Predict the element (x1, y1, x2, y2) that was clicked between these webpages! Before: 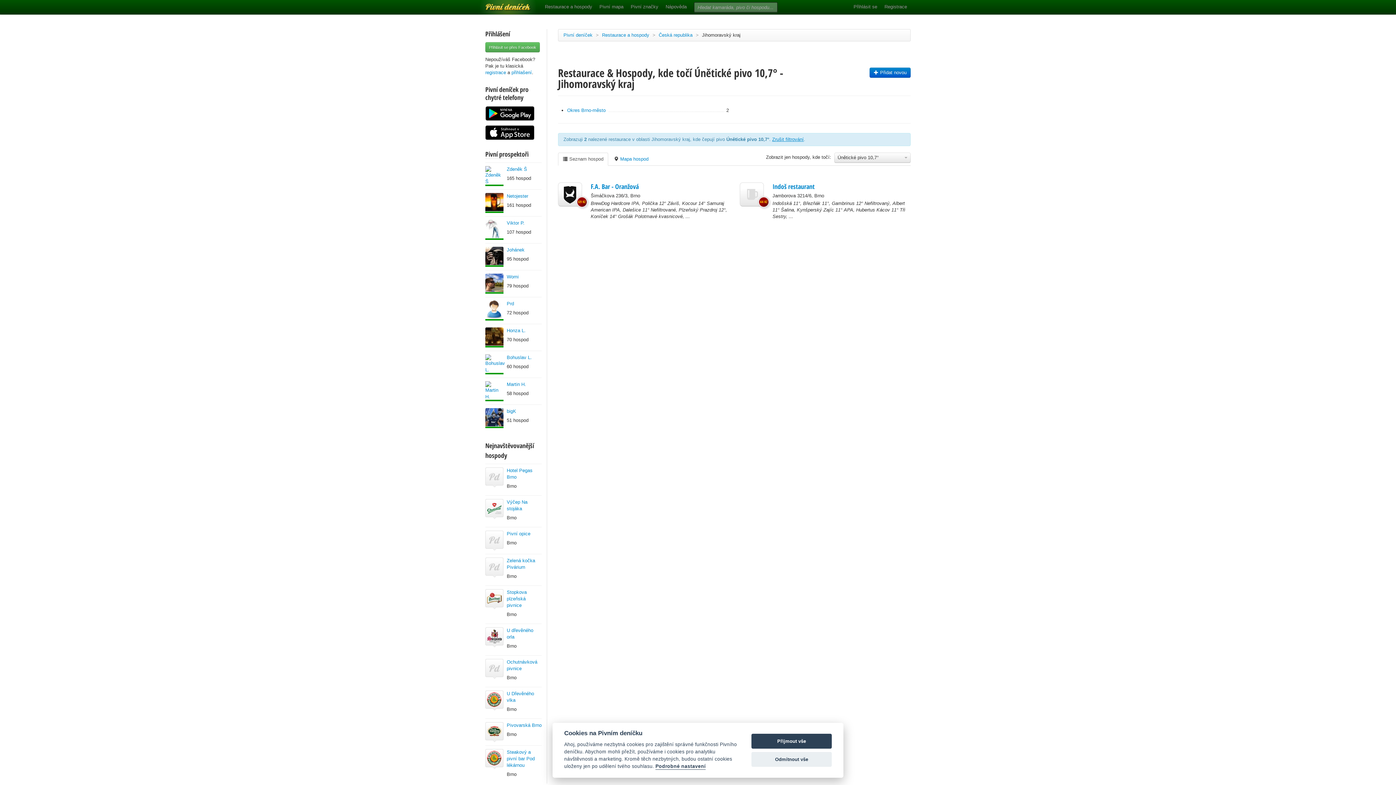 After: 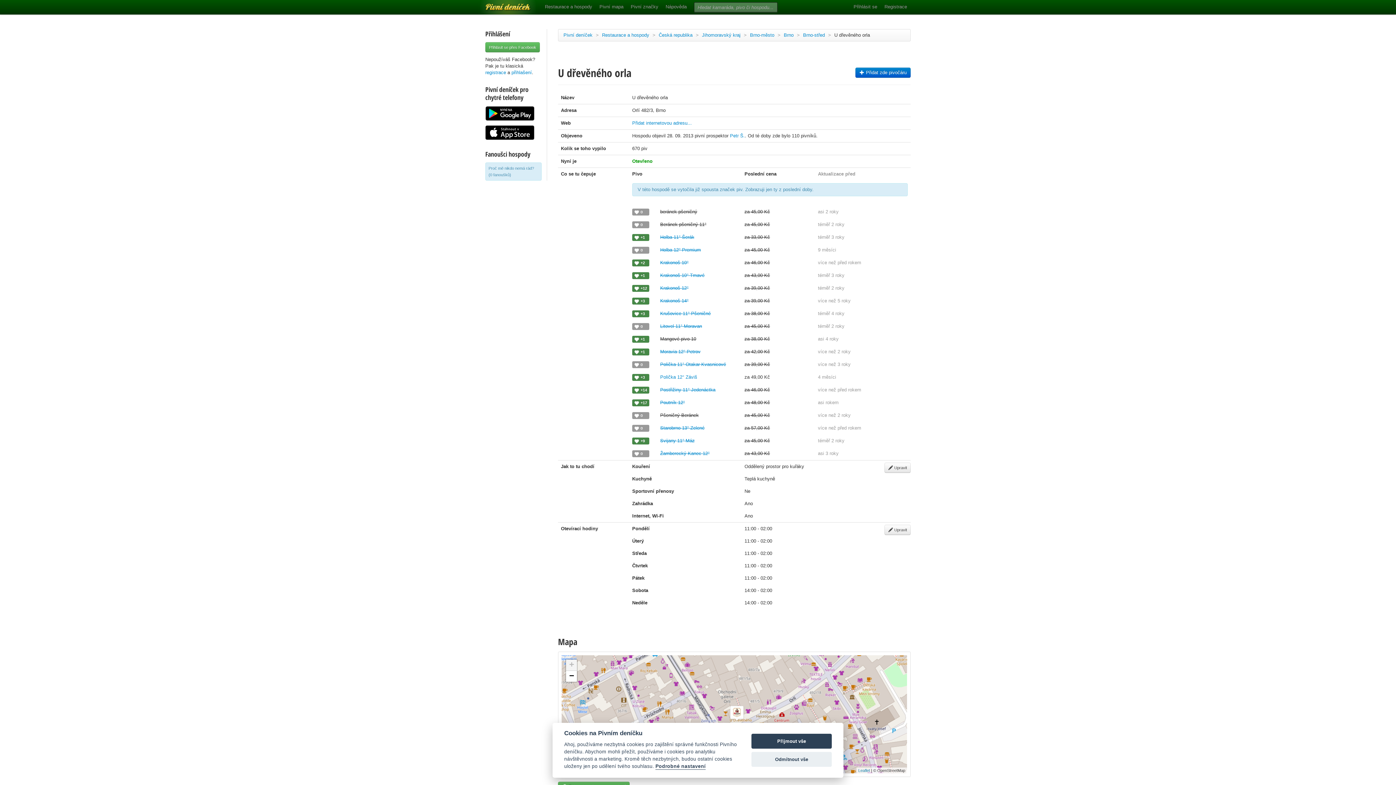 Action: bbox: (485, 634, 503, 639)